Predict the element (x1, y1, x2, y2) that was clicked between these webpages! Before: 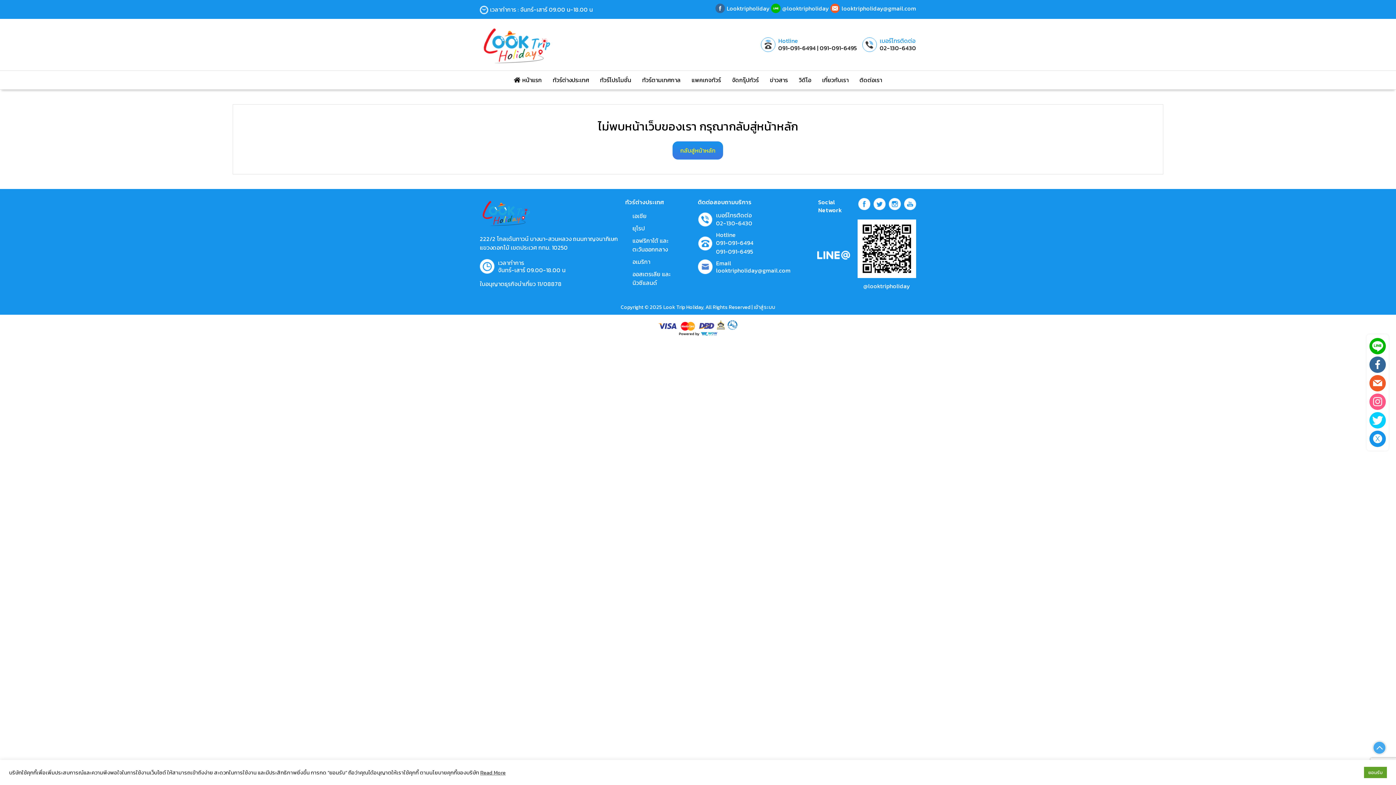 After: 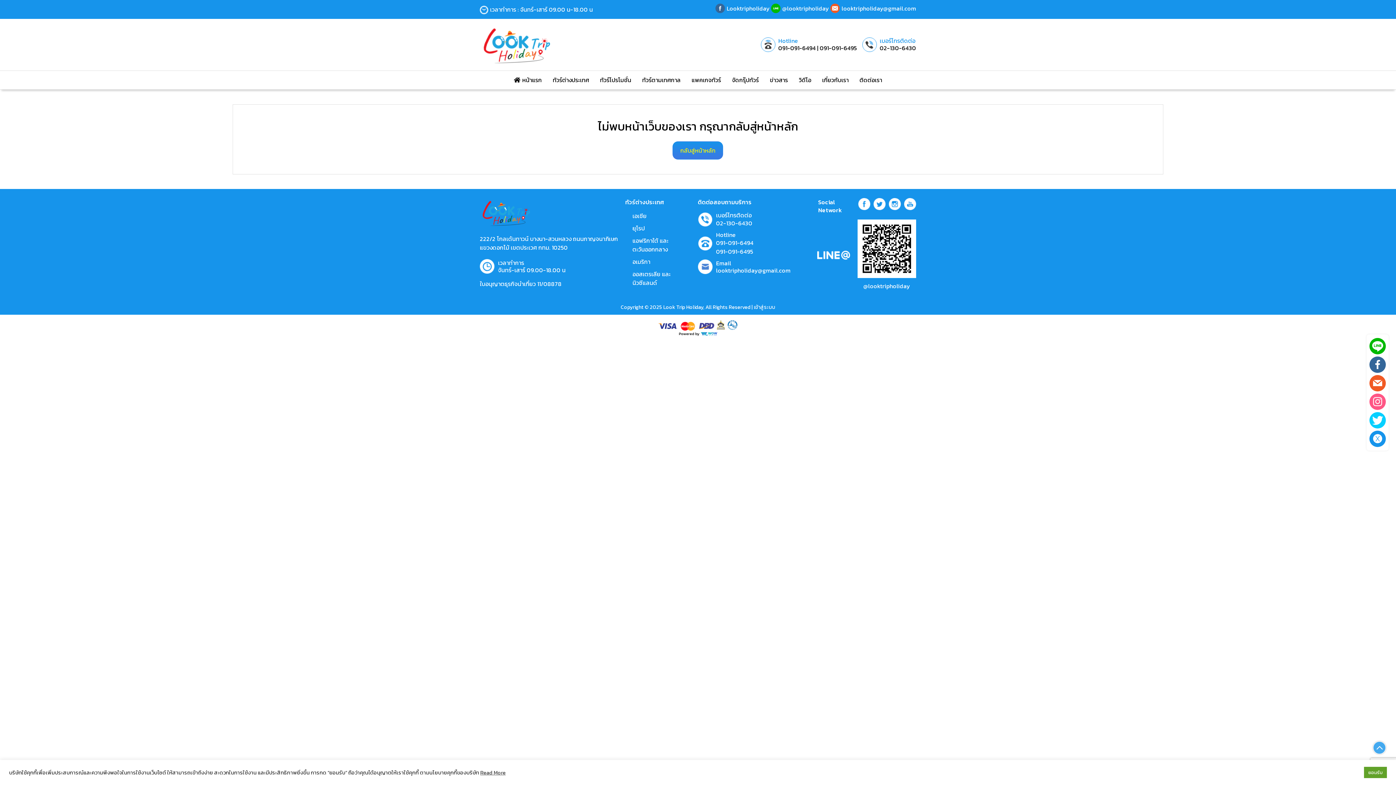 Action: bbox: (1369, 356, 1386, 373)